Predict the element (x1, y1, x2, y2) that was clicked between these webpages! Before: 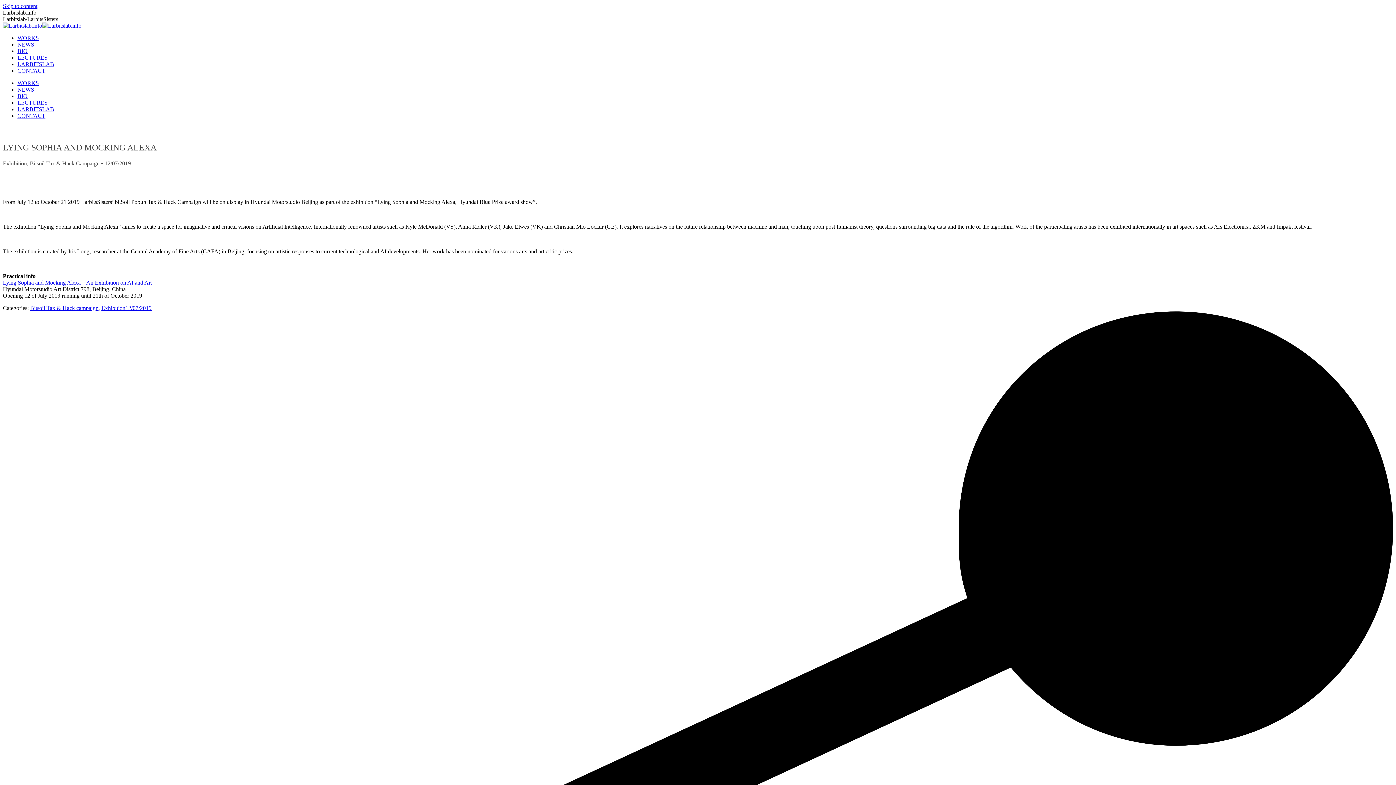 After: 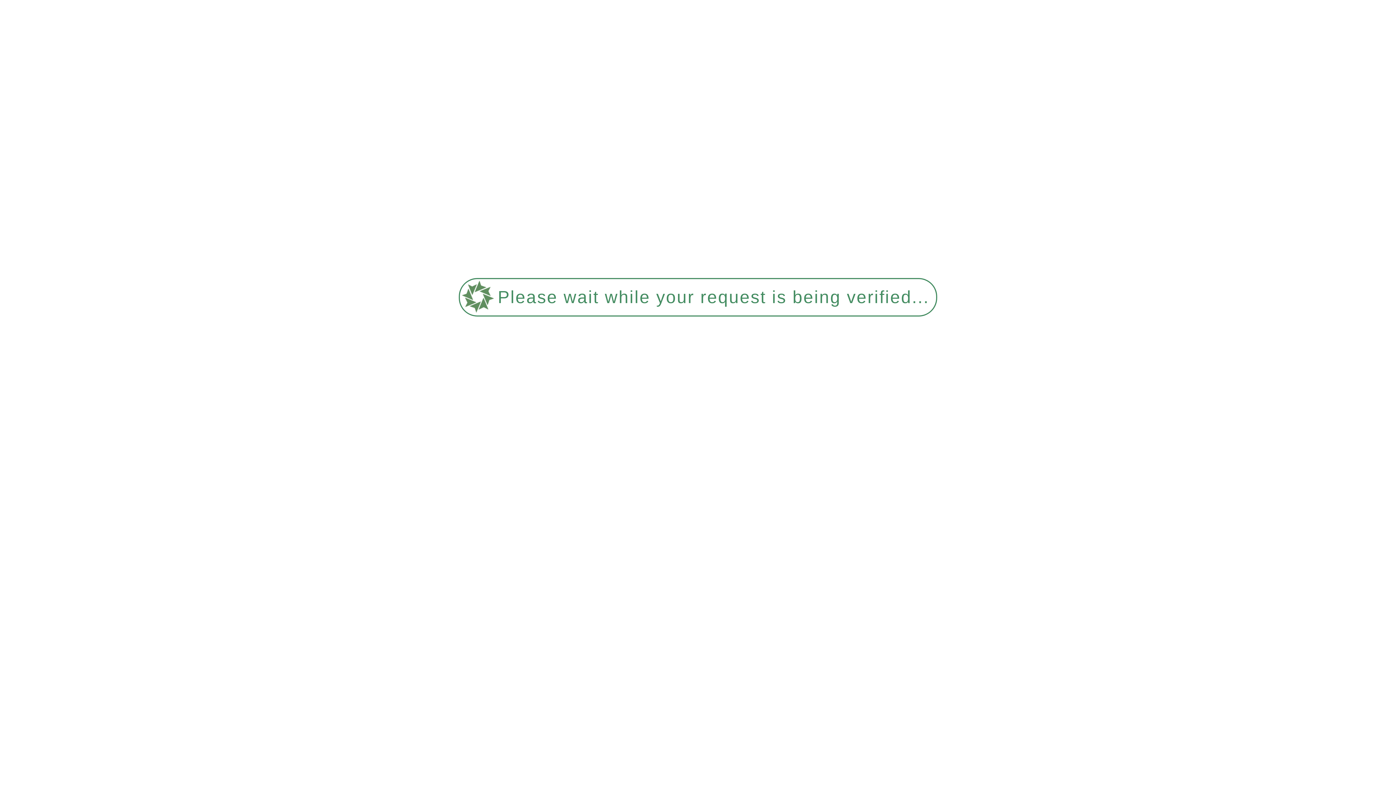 Action: bbox: (101, 305, 125, 311) label: Exhibition